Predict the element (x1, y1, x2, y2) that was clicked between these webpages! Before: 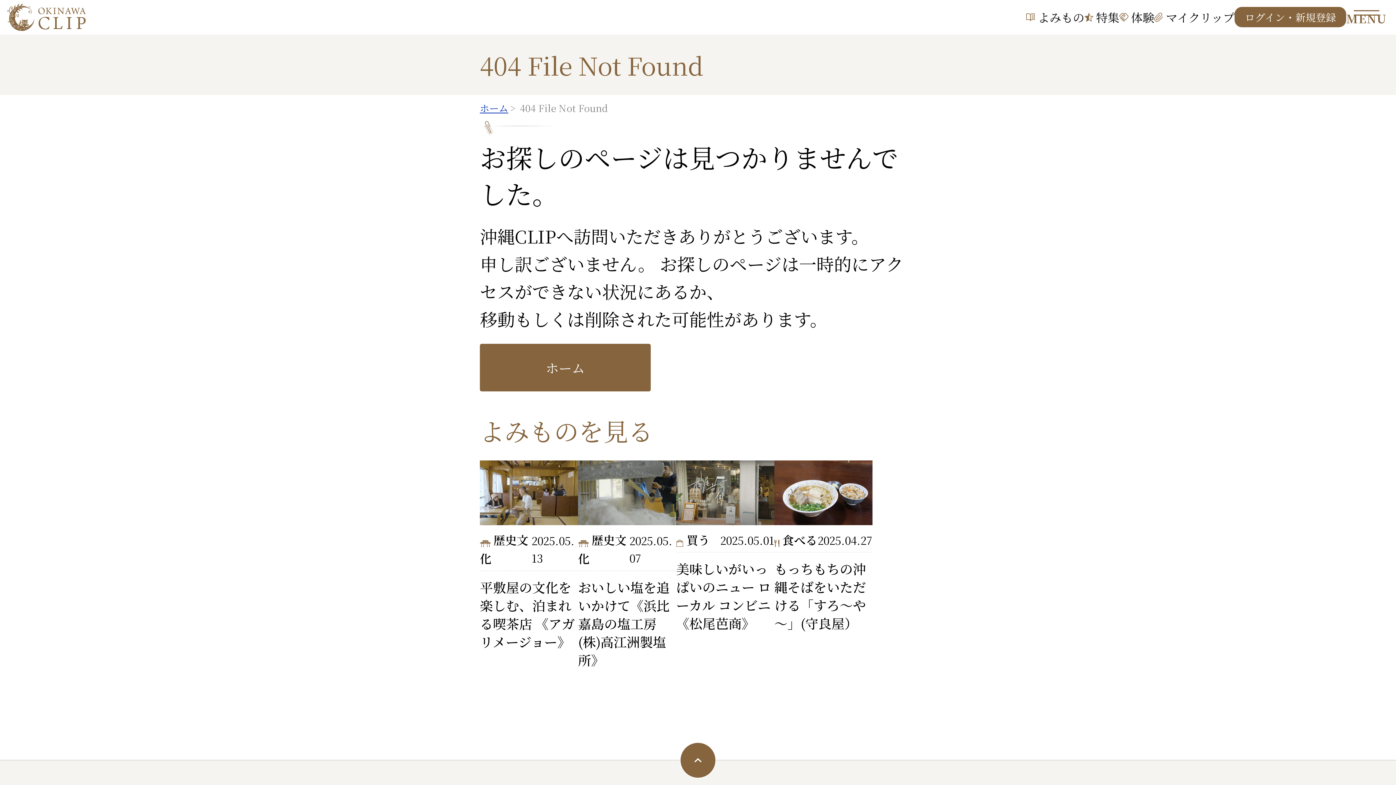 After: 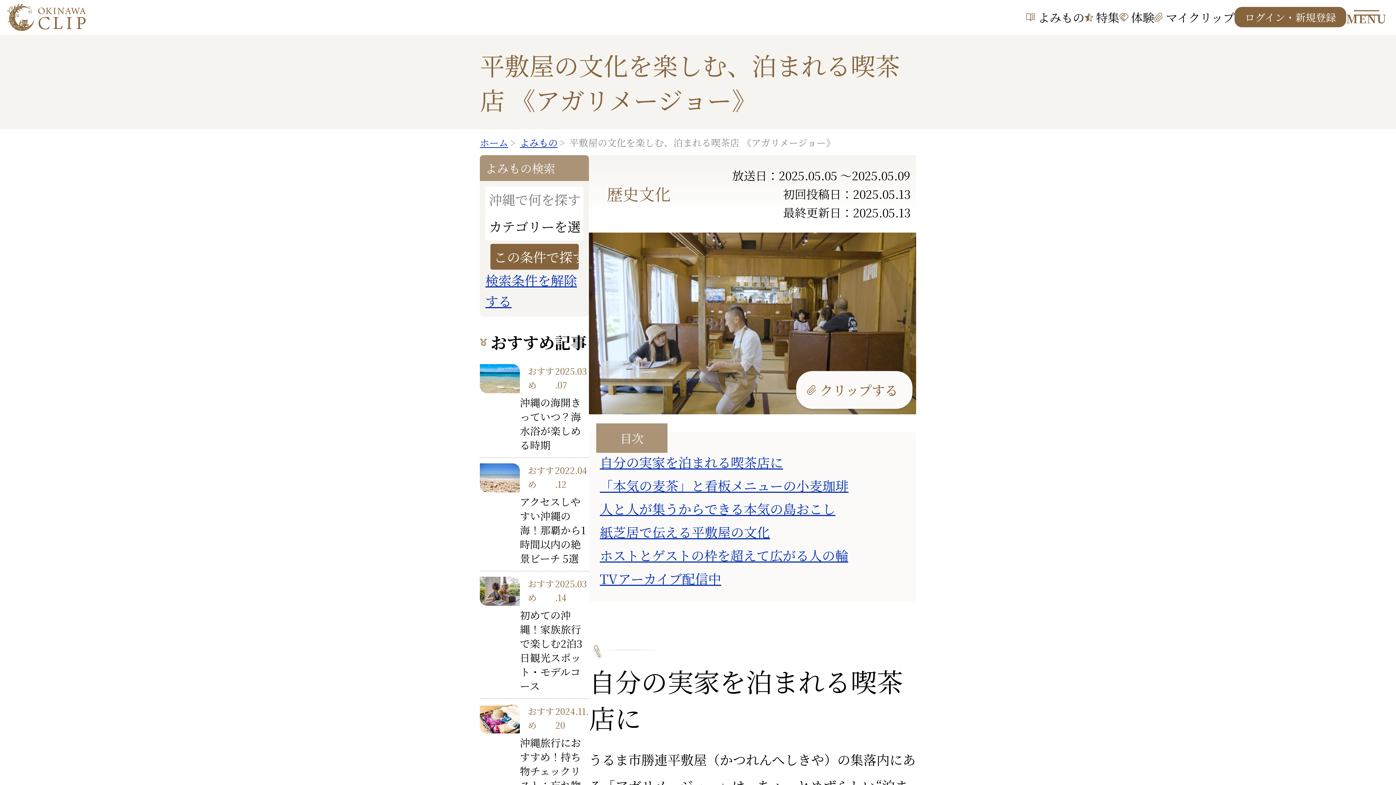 Action: label: 歴史文化
2025.05.13
平敷屋の文化を楽しむ、泊まれる喫茶店 《アガリメージョー》 bbox: (480, 460, 578, 651)